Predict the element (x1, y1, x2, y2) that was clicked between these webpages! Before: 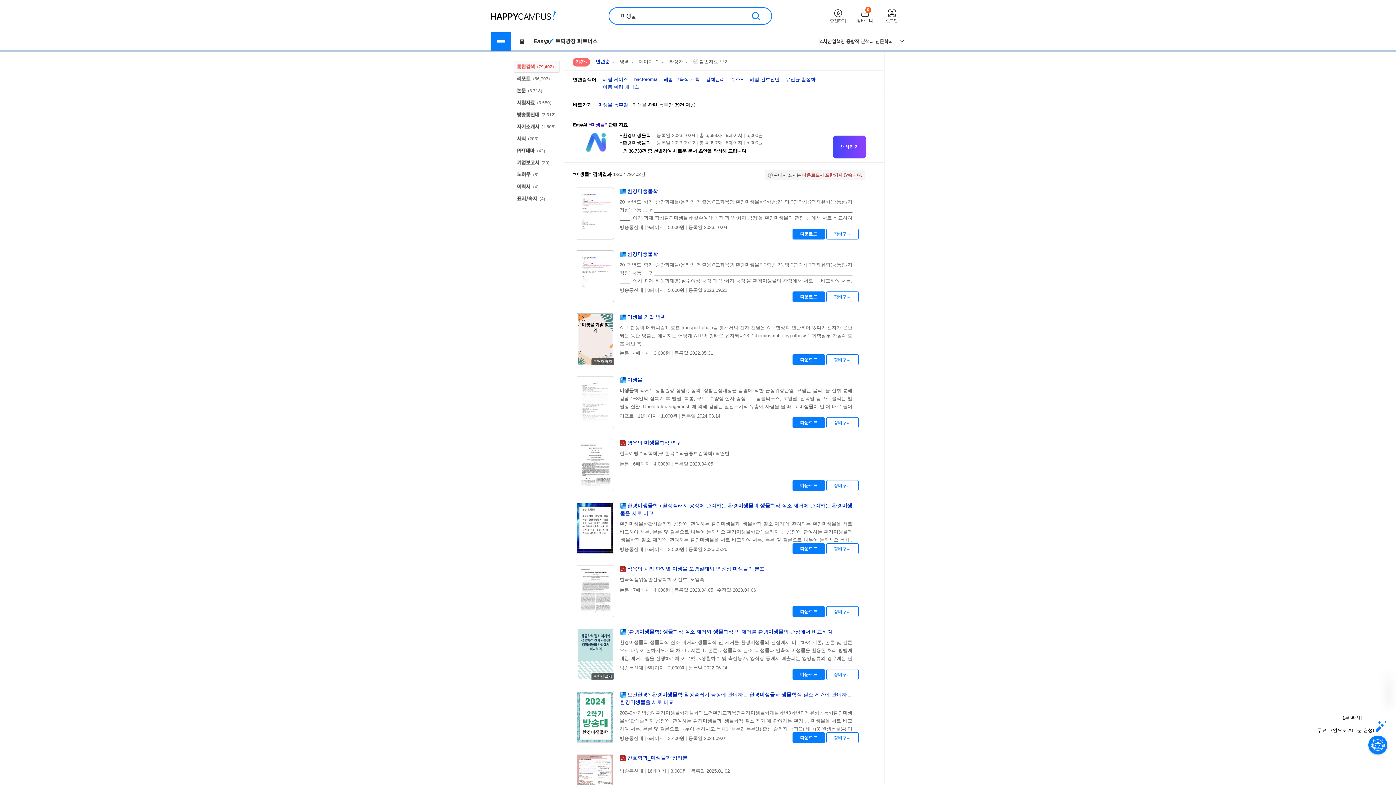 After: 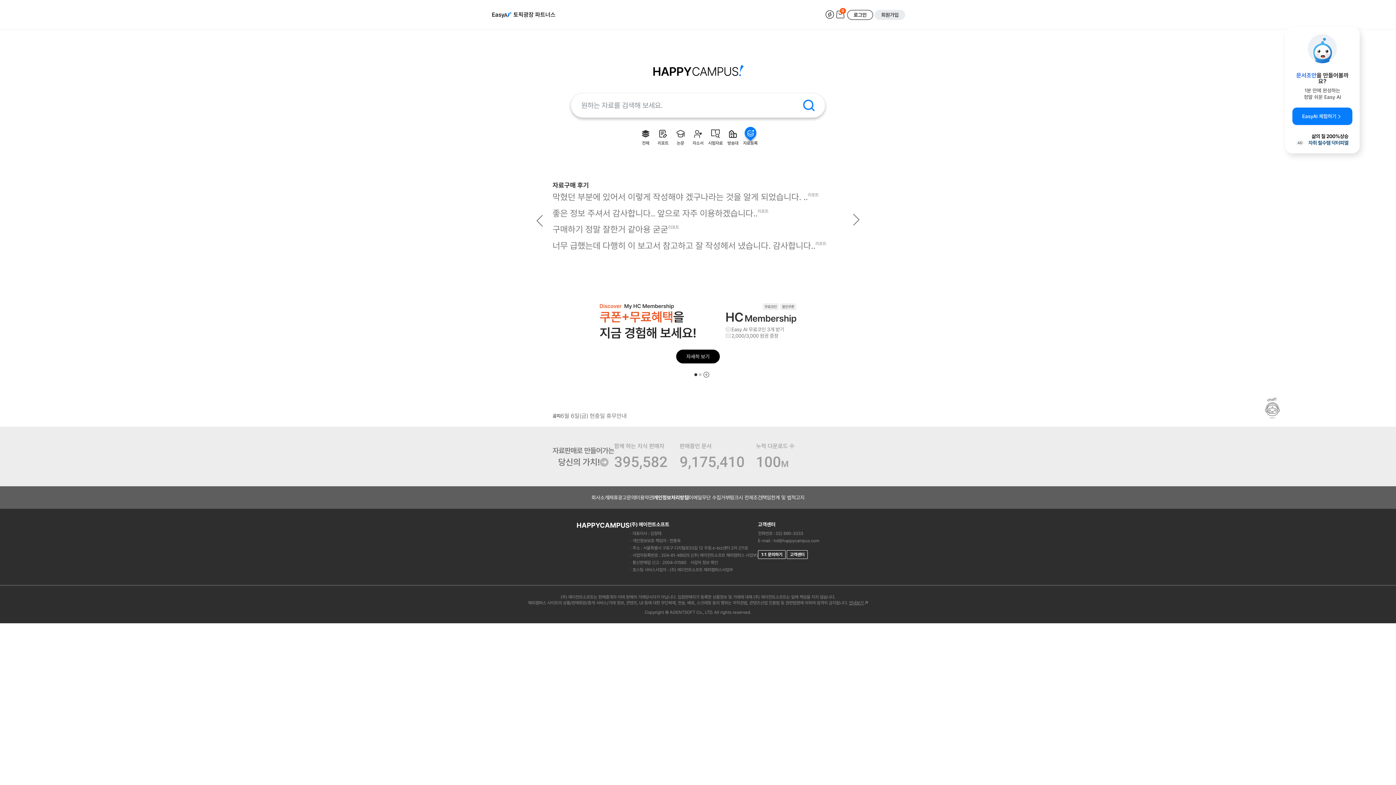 Action: label: 홈 bbox: (511, 32, 533, 50)